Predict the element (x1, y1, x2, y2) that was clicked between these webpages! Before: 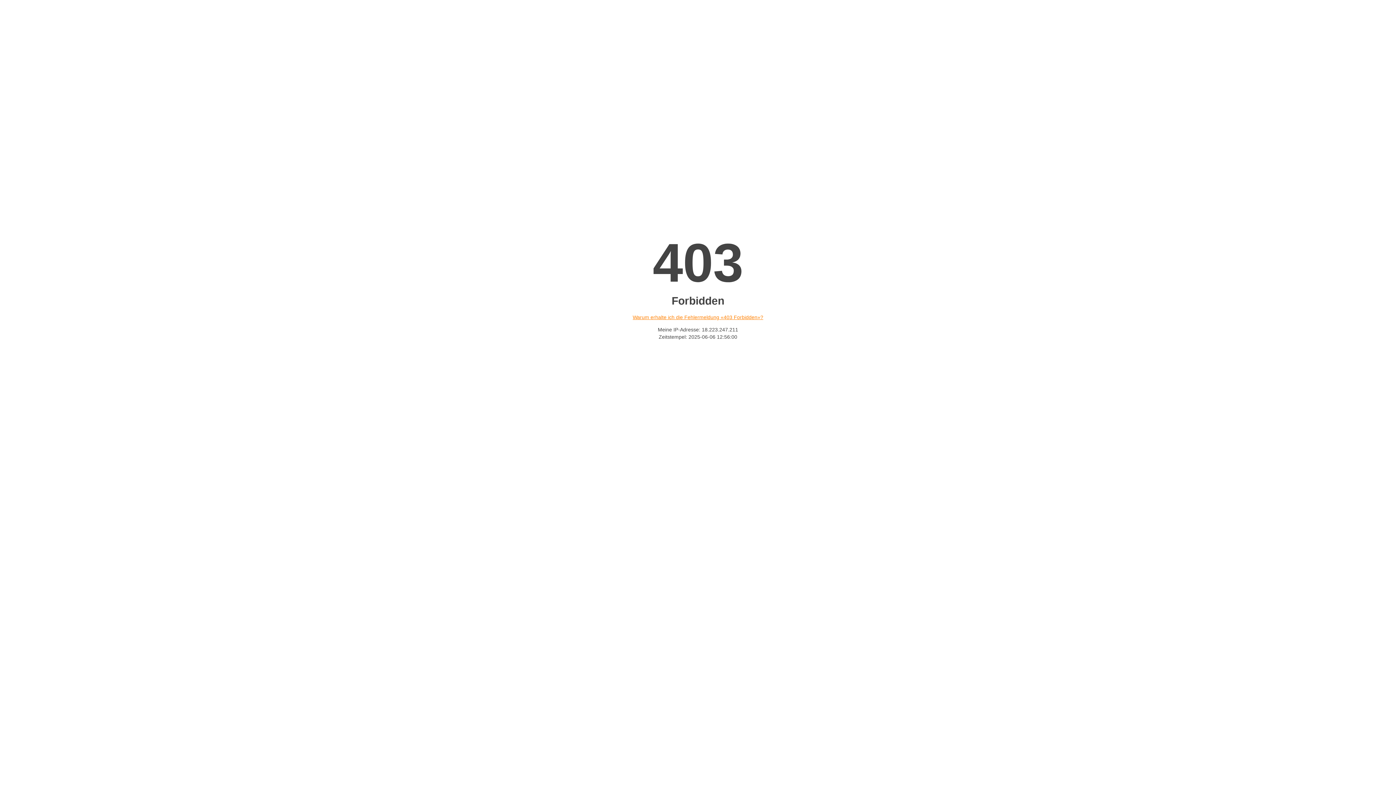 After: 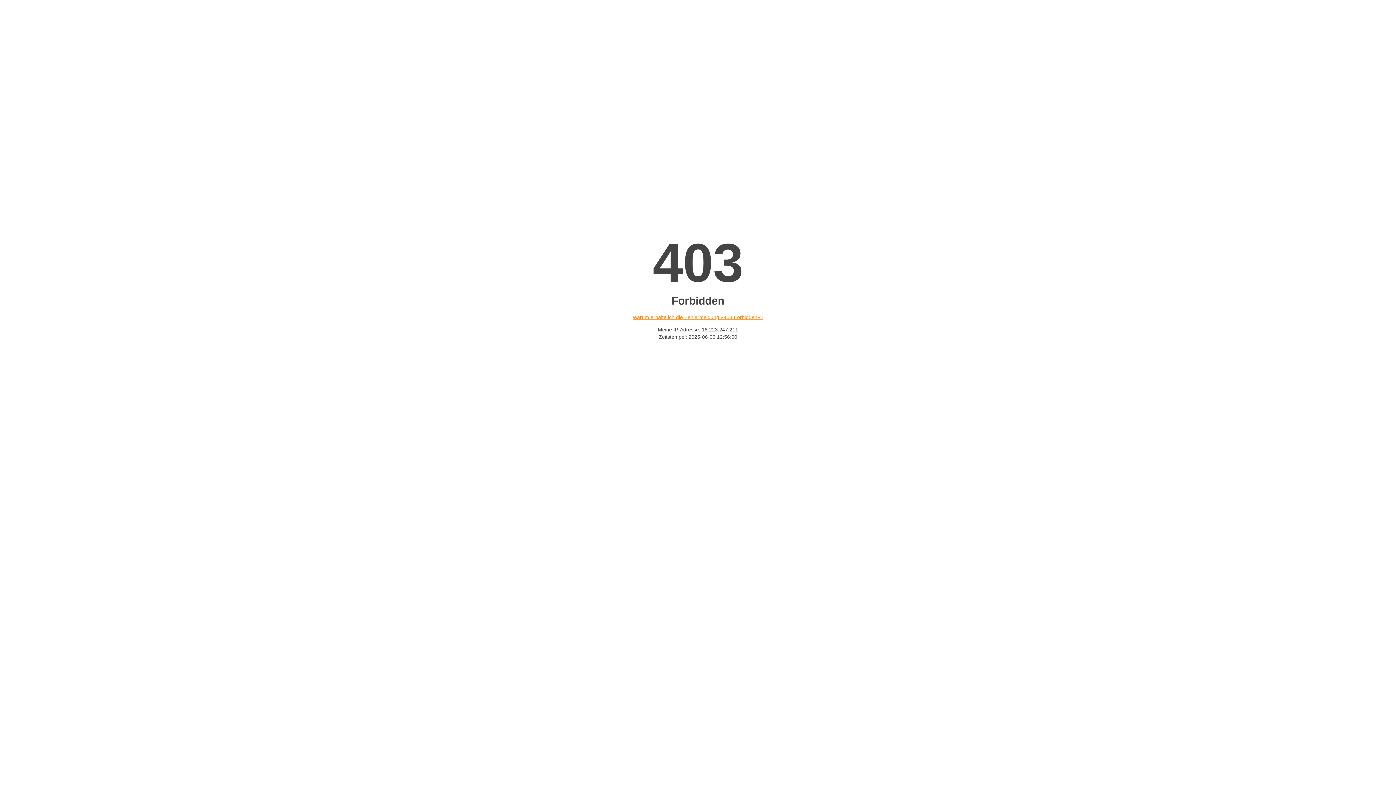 Action: bbox: (632, 314, 763, 320) label: Warum erhalte ich die Fehlermeldung «403 Forbidden»?